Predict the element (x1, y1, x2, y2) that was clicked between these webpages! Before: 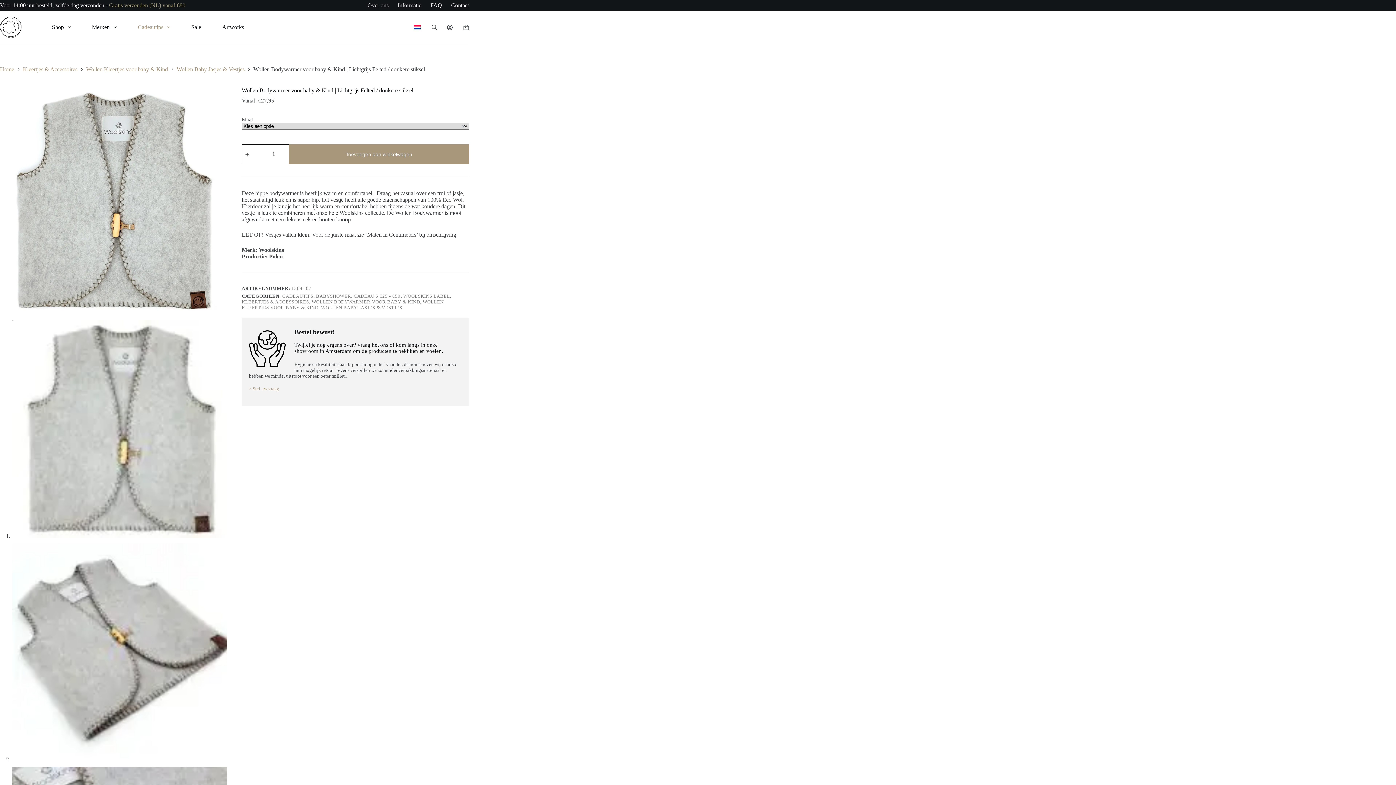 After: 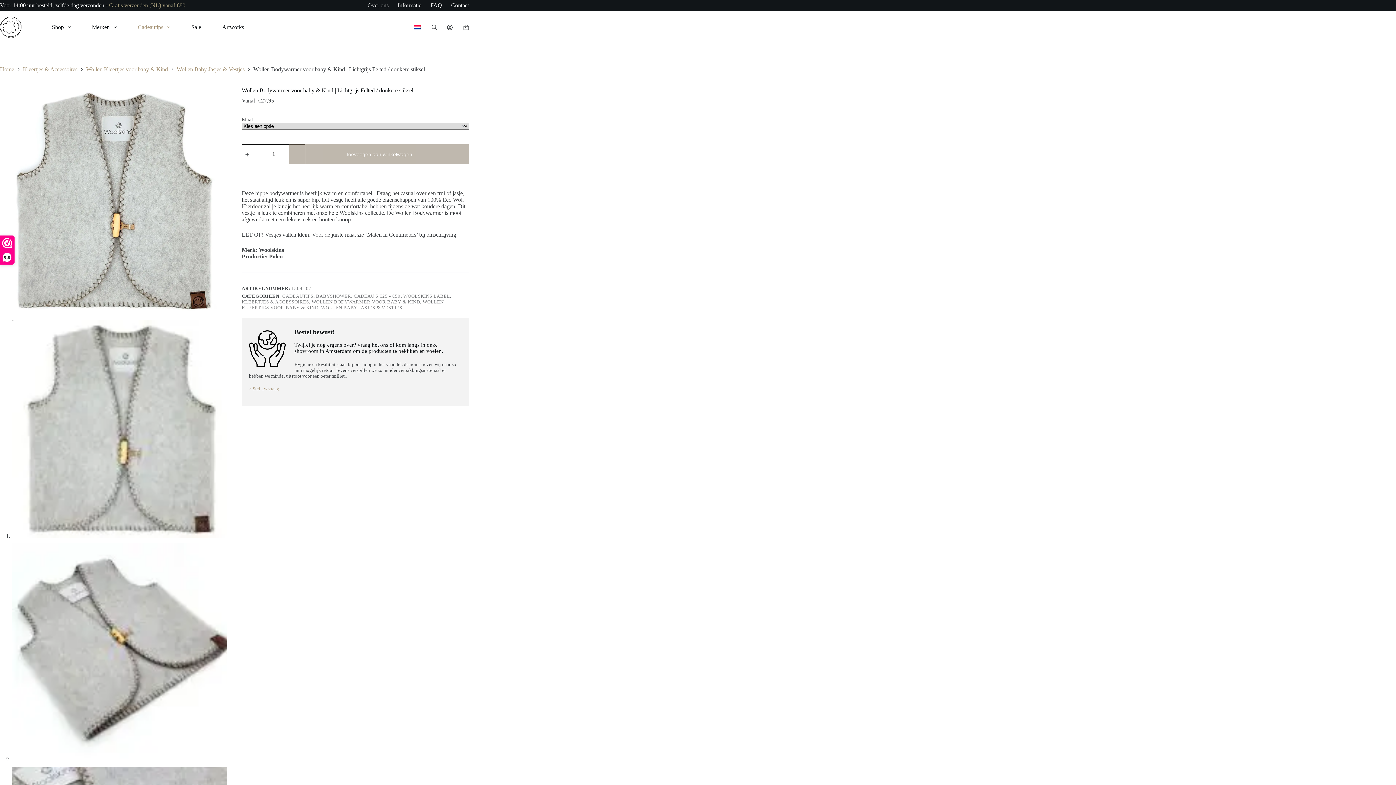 Action: label: Toevoegen aan winkelwagen bbox: (289, 144, 469, 164)